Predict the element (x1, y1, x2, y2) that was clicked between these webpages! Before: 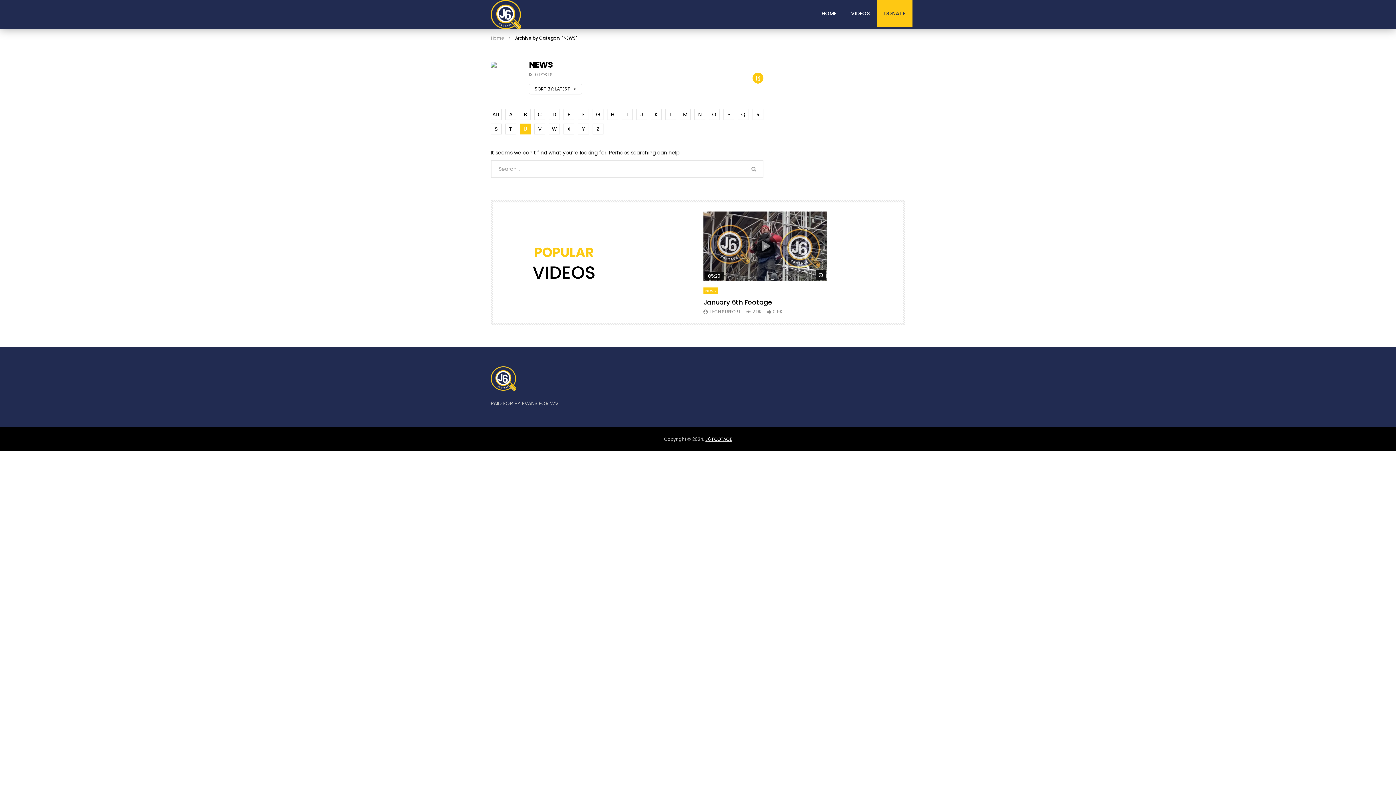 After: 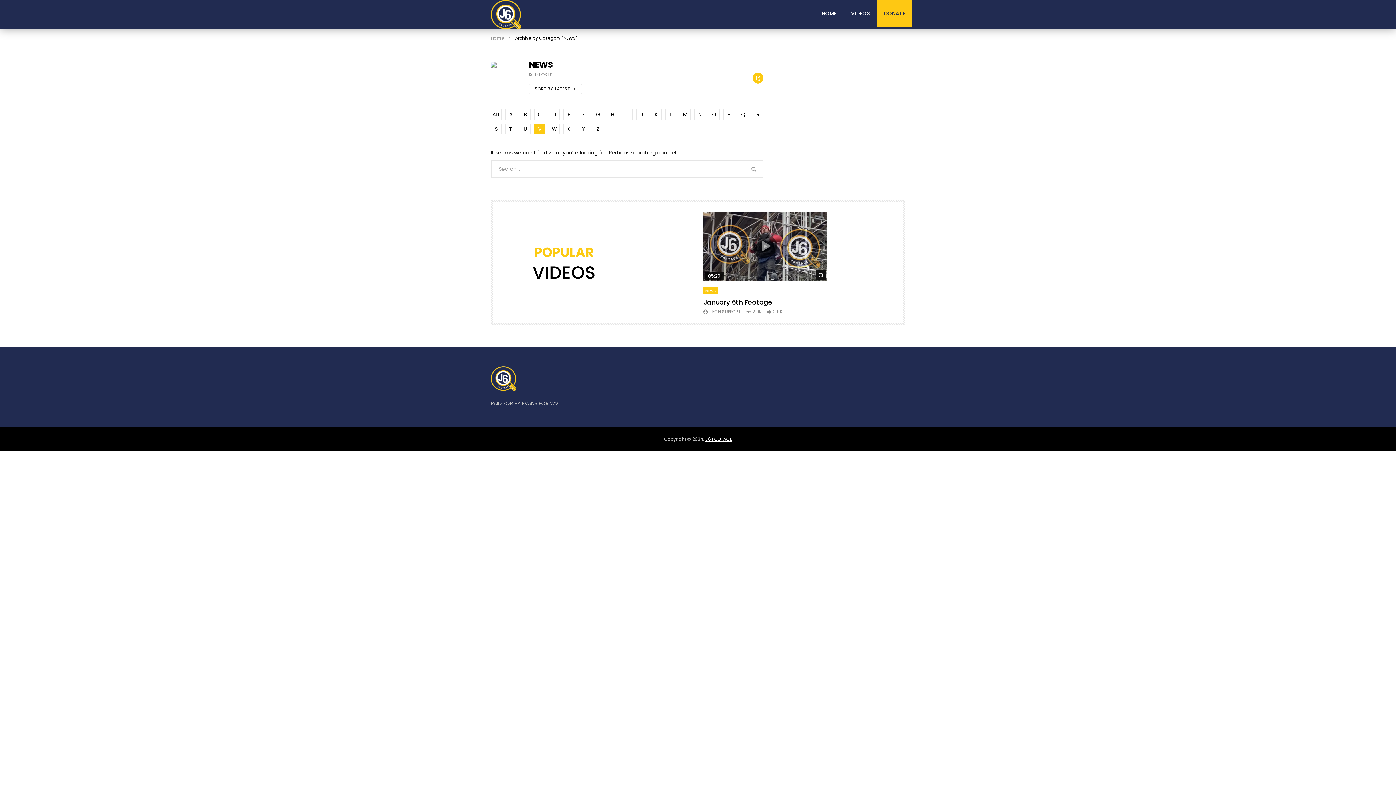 Action: label: V bbox: (534, 123, 545, 134)